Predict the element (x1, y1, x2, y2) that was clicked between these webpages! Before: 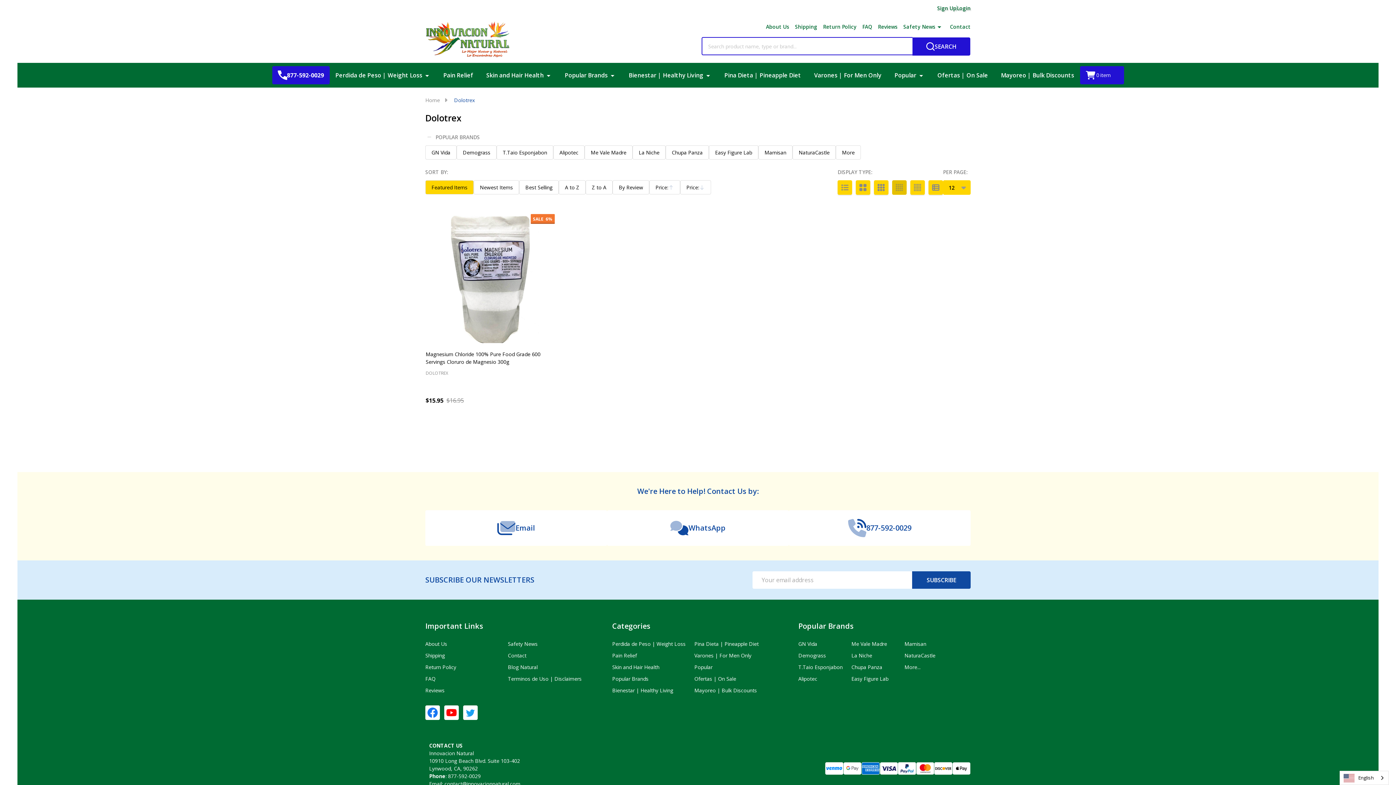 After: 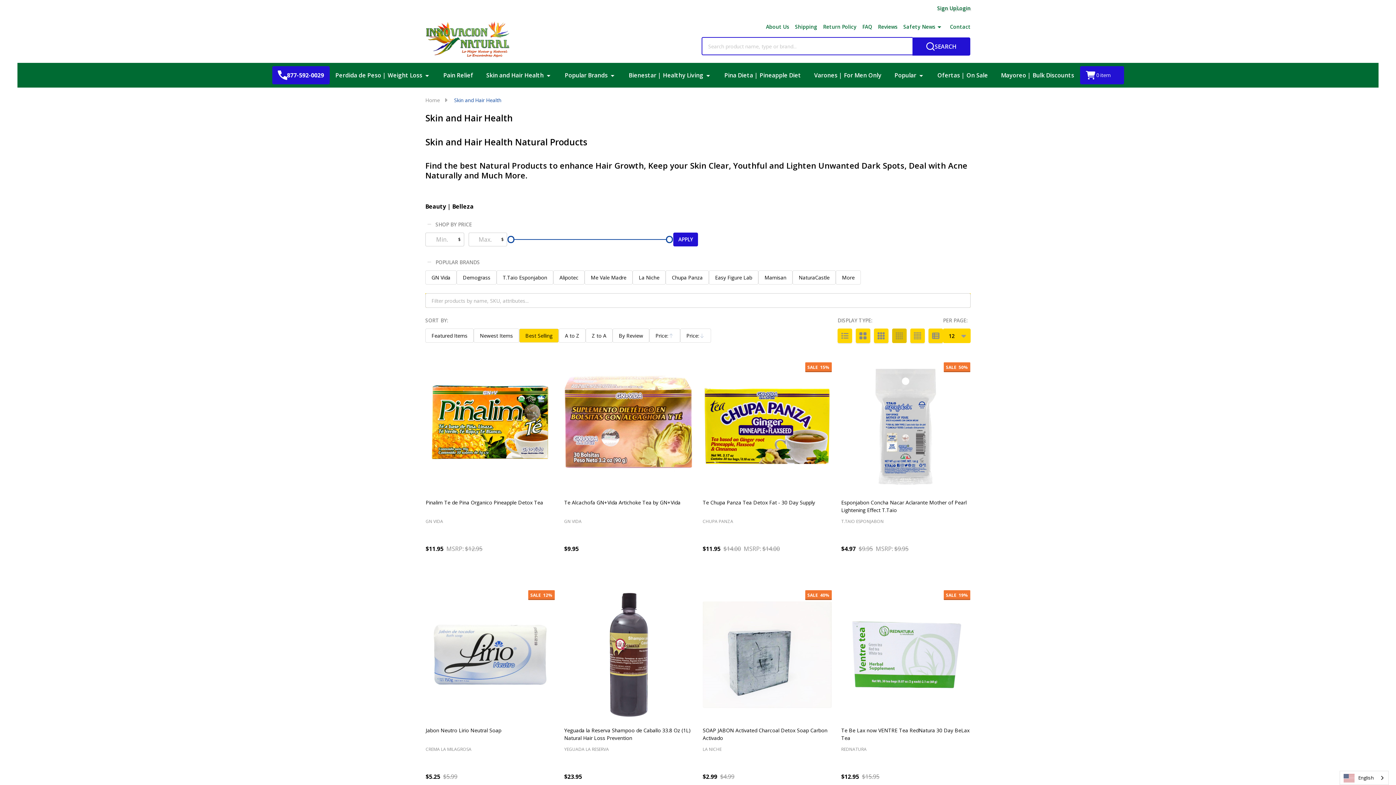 Action: label: Skin and Hair Health bbox: (612, 664, 659, 670)